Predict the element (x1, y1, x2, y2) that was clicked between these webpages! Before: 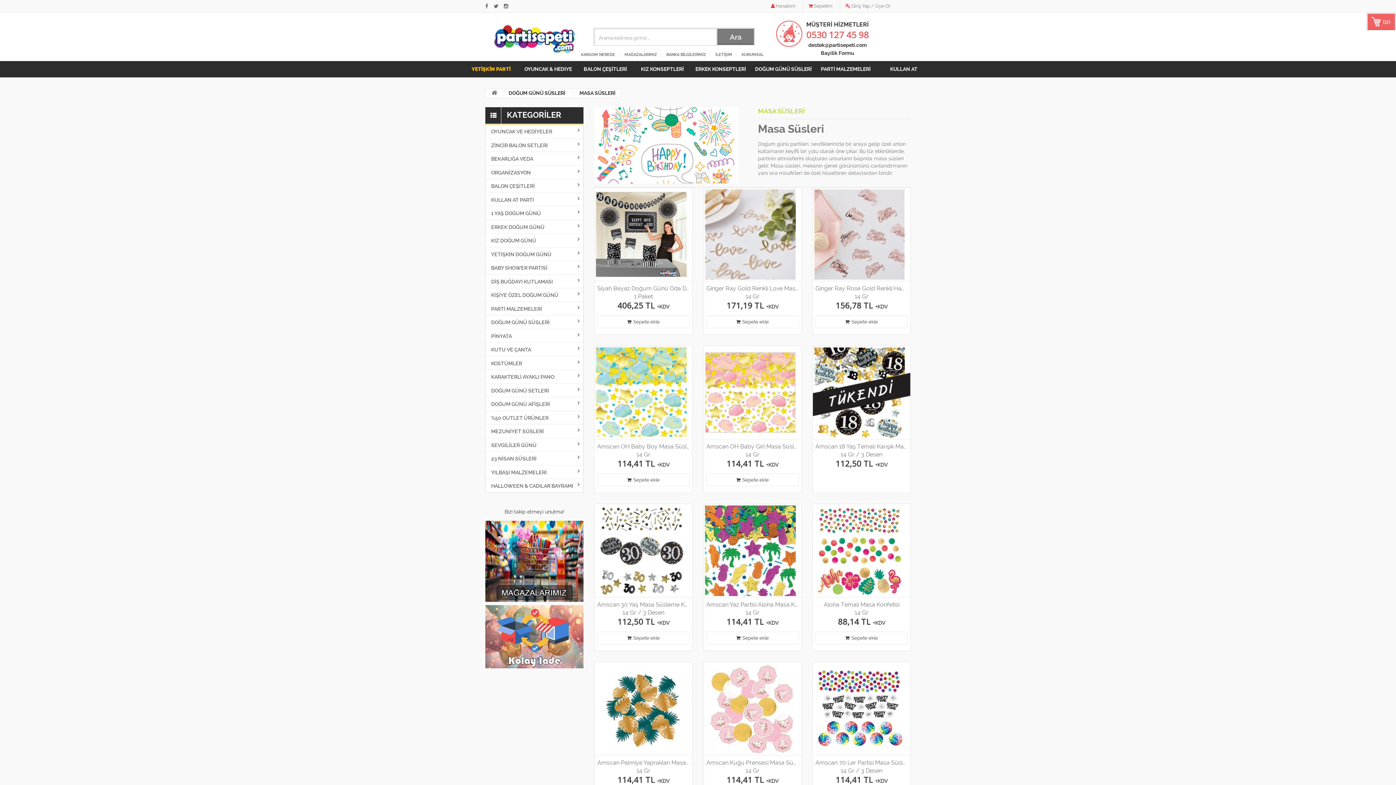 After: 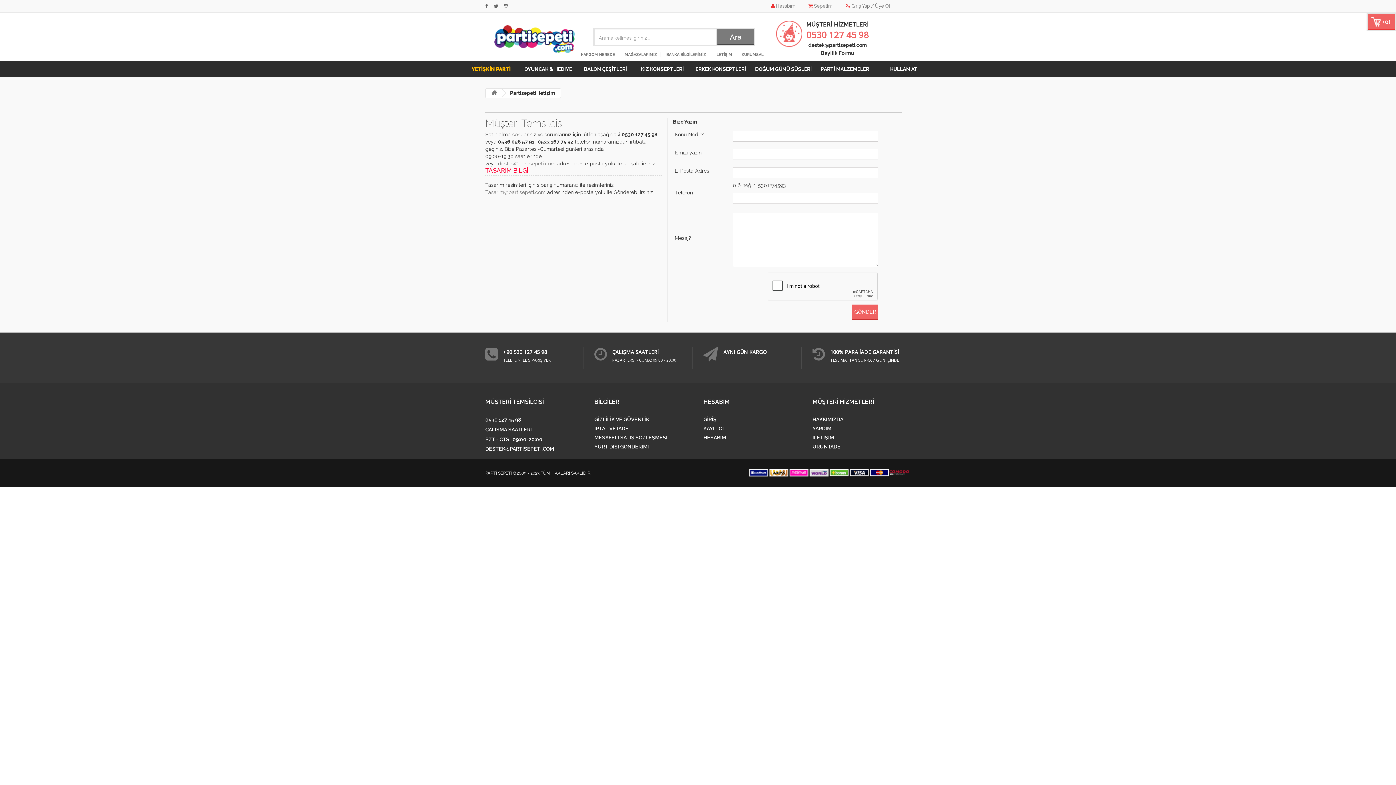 Action: bbox: (710, 52, 736, 57) label: İLETİŞİM